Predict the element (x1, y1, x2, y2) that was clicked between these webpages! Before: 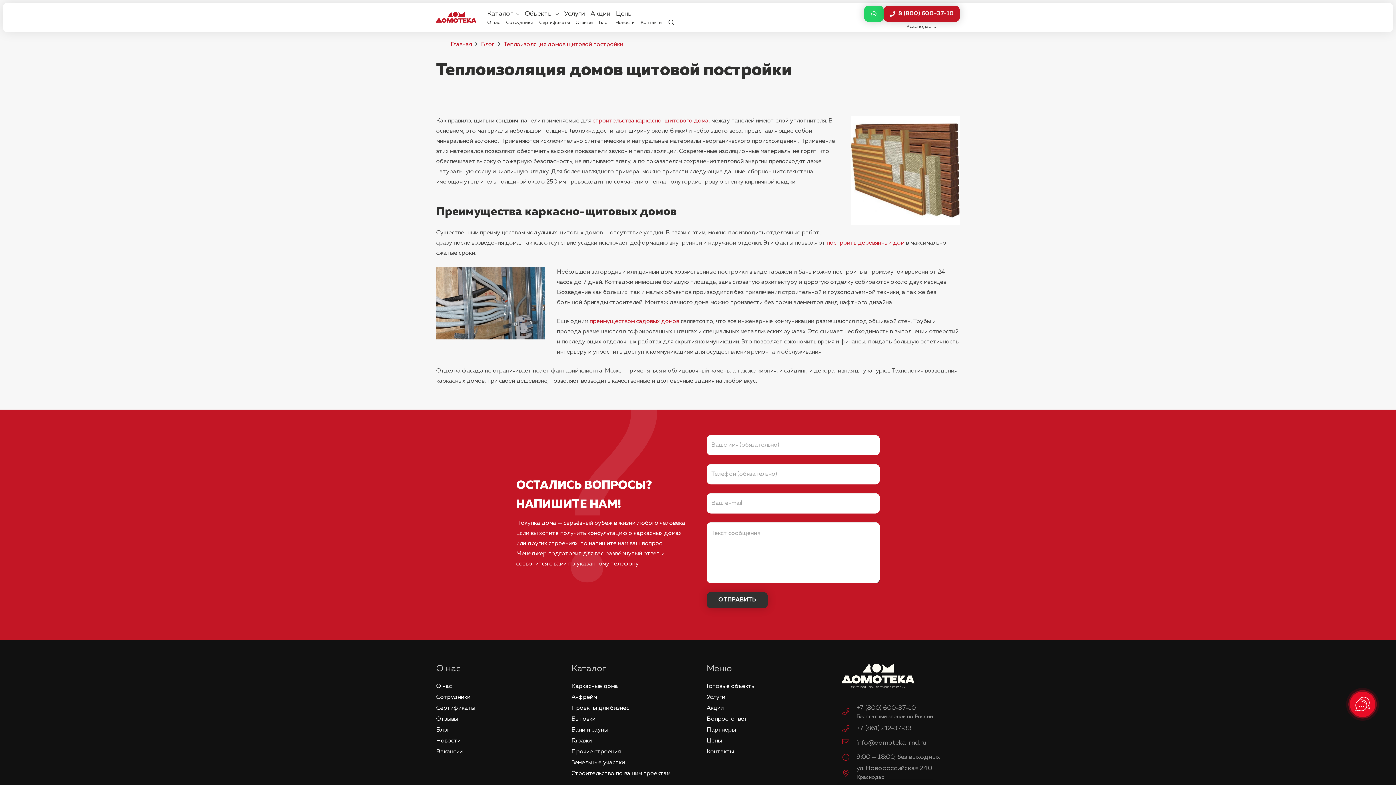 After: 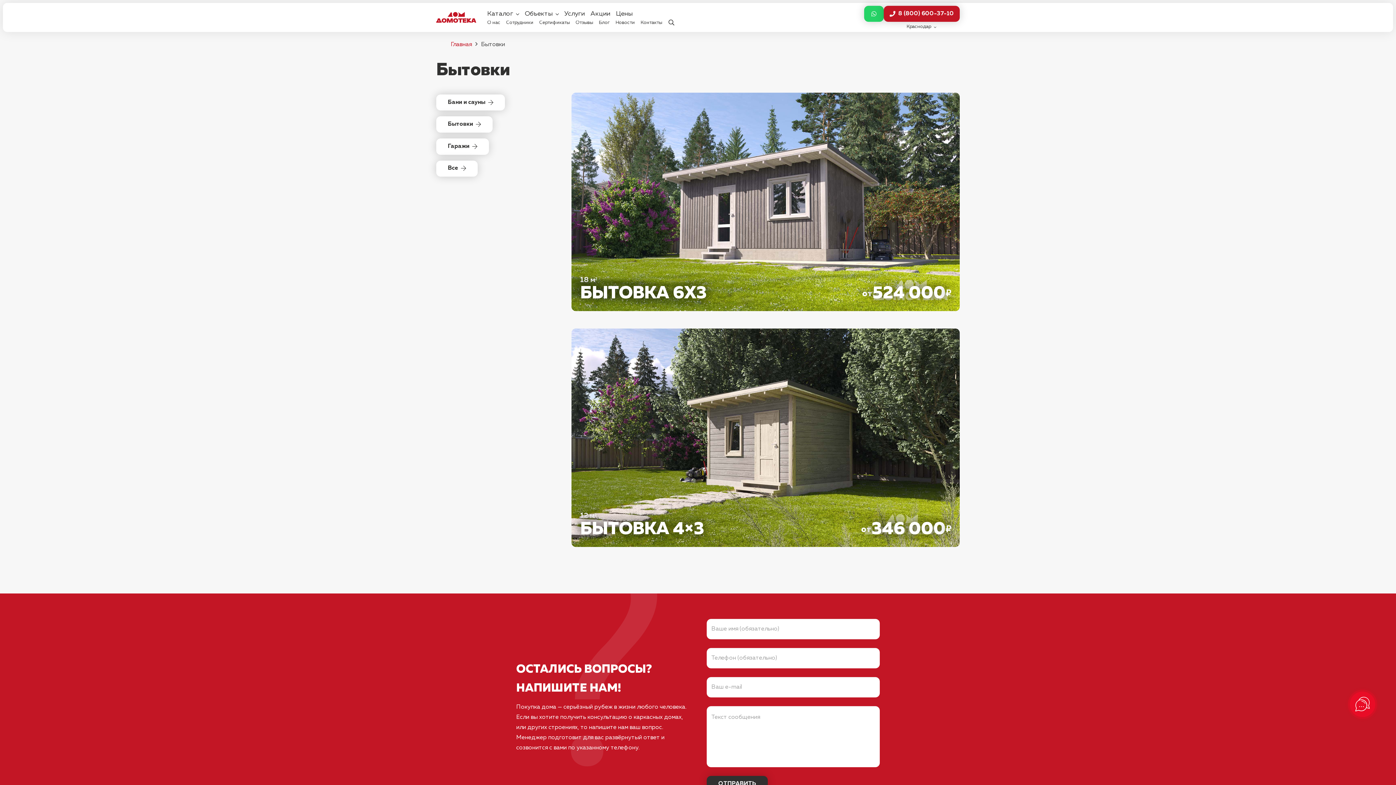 Action: label: Бытовки bbox: (571, 716, 595, 722)